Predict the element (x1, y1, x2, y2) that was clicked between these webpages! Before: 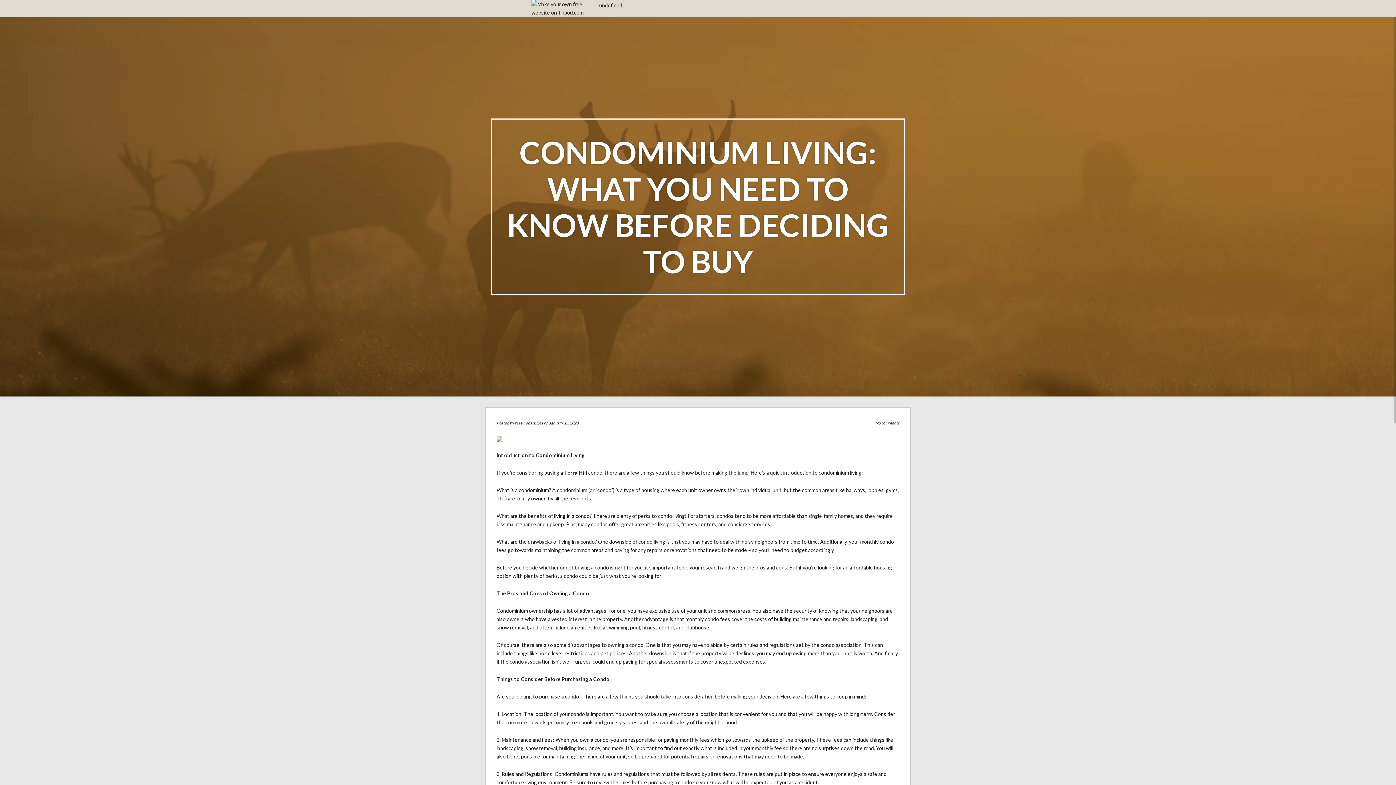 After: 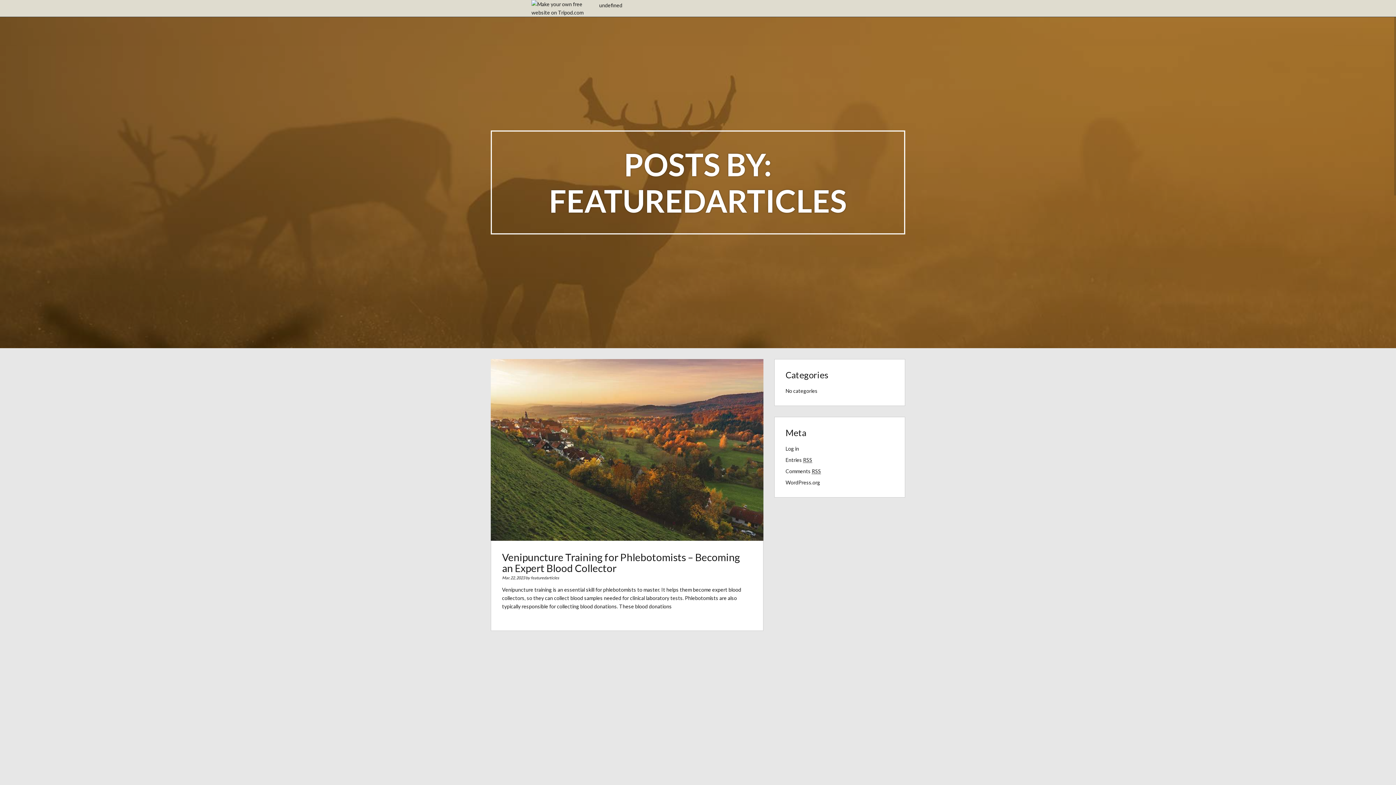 Action: bbox: (514, 420, 543, 425) label: featuredarticles